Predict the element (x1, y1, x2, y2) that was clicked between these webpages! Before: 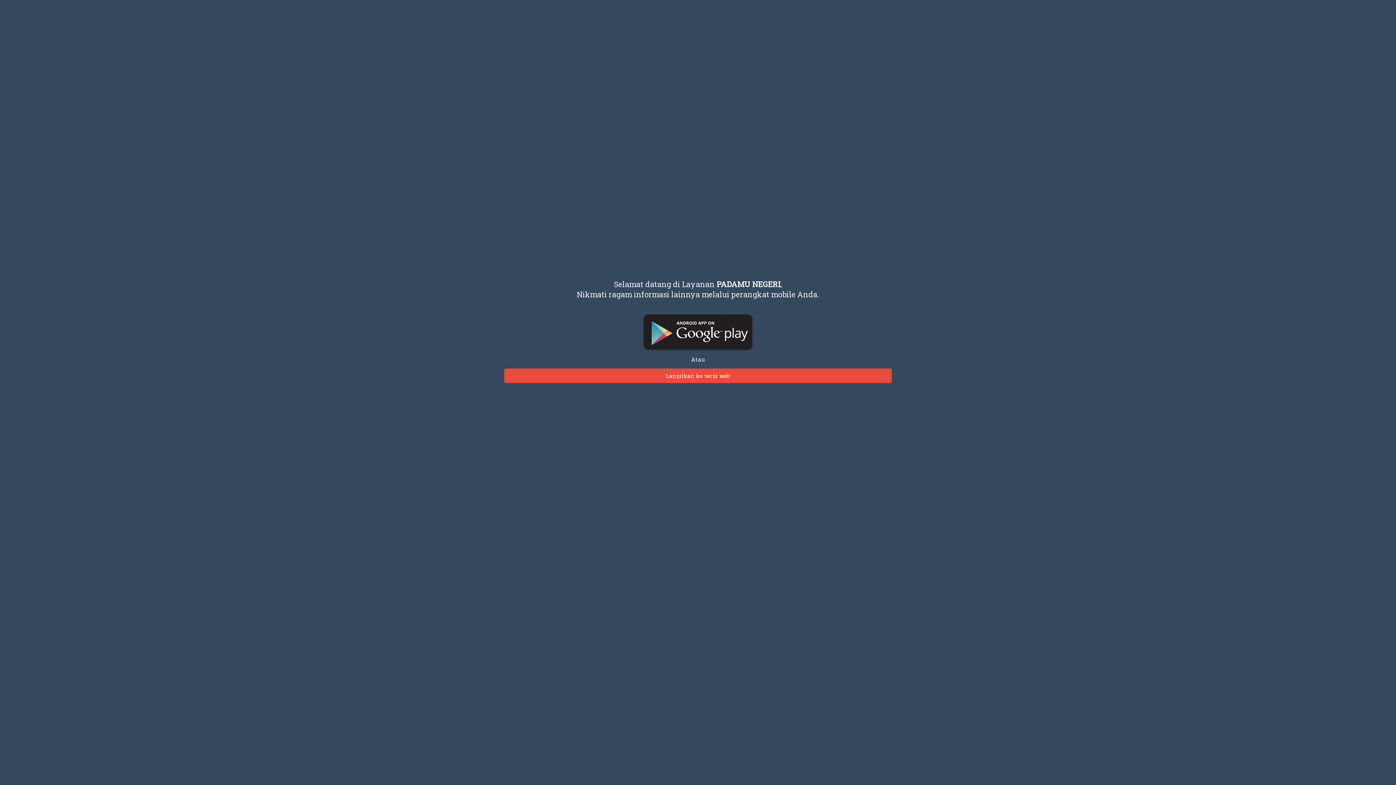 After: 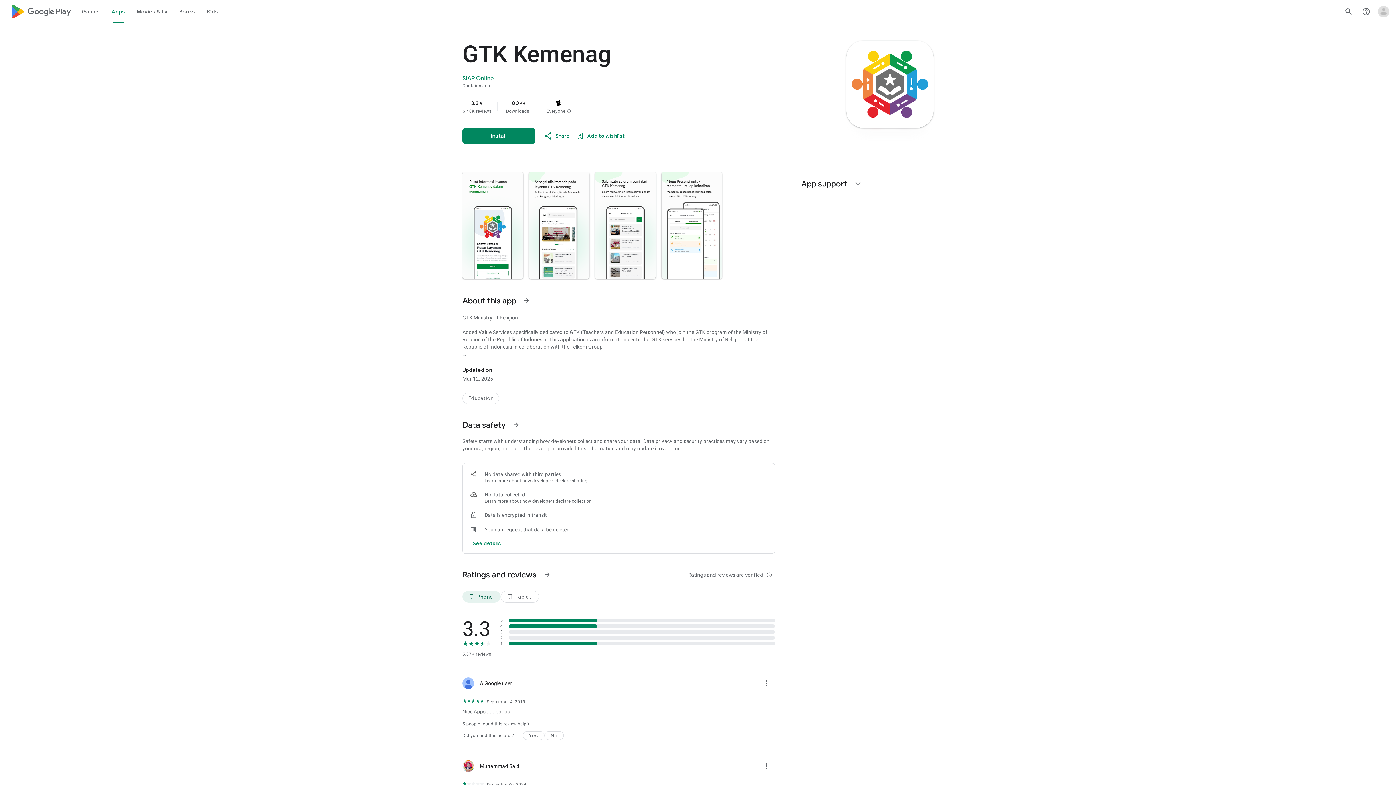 Action: bbox: (69, 314, 1326, 350)